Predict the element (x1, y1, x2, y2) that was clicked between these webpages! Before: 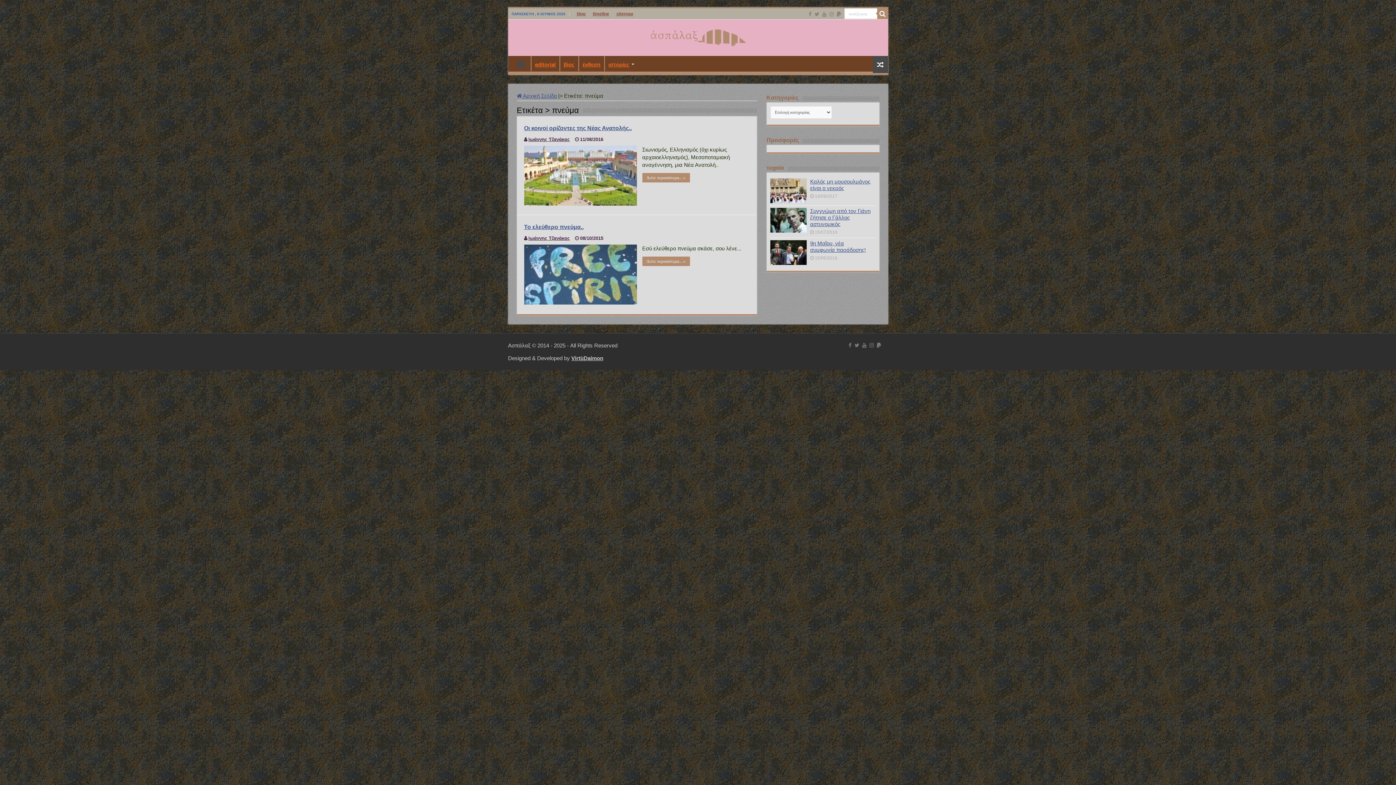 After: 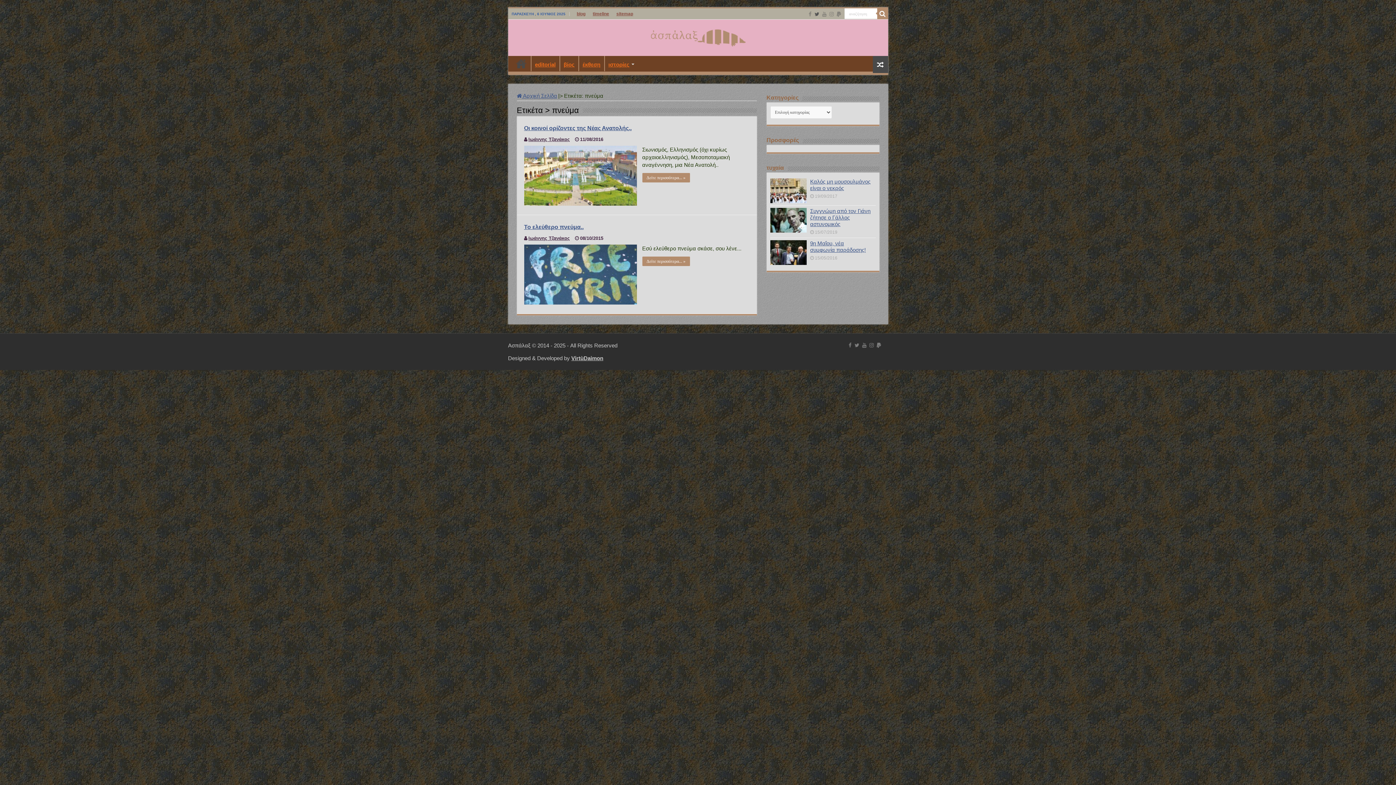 Action: bbox: (814, 9, 820, 18)